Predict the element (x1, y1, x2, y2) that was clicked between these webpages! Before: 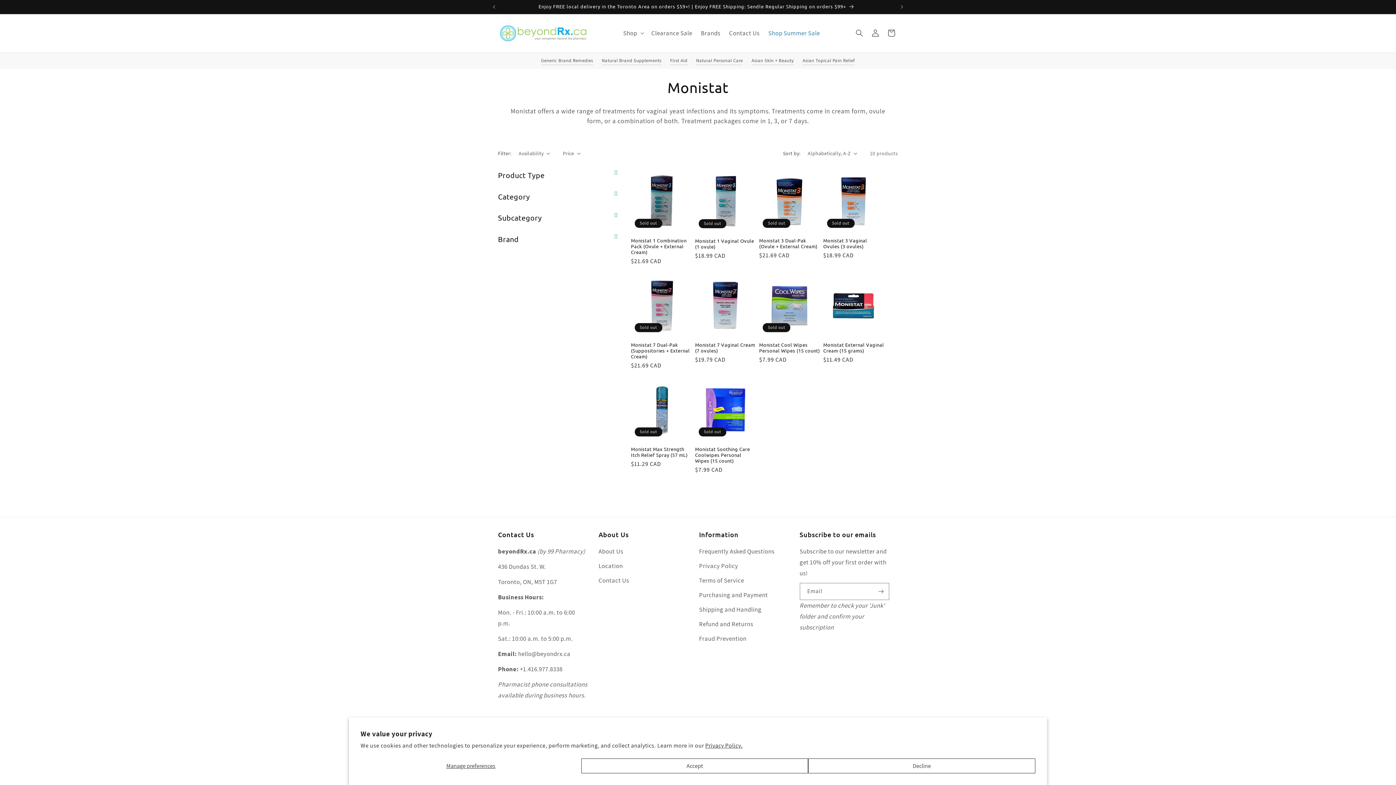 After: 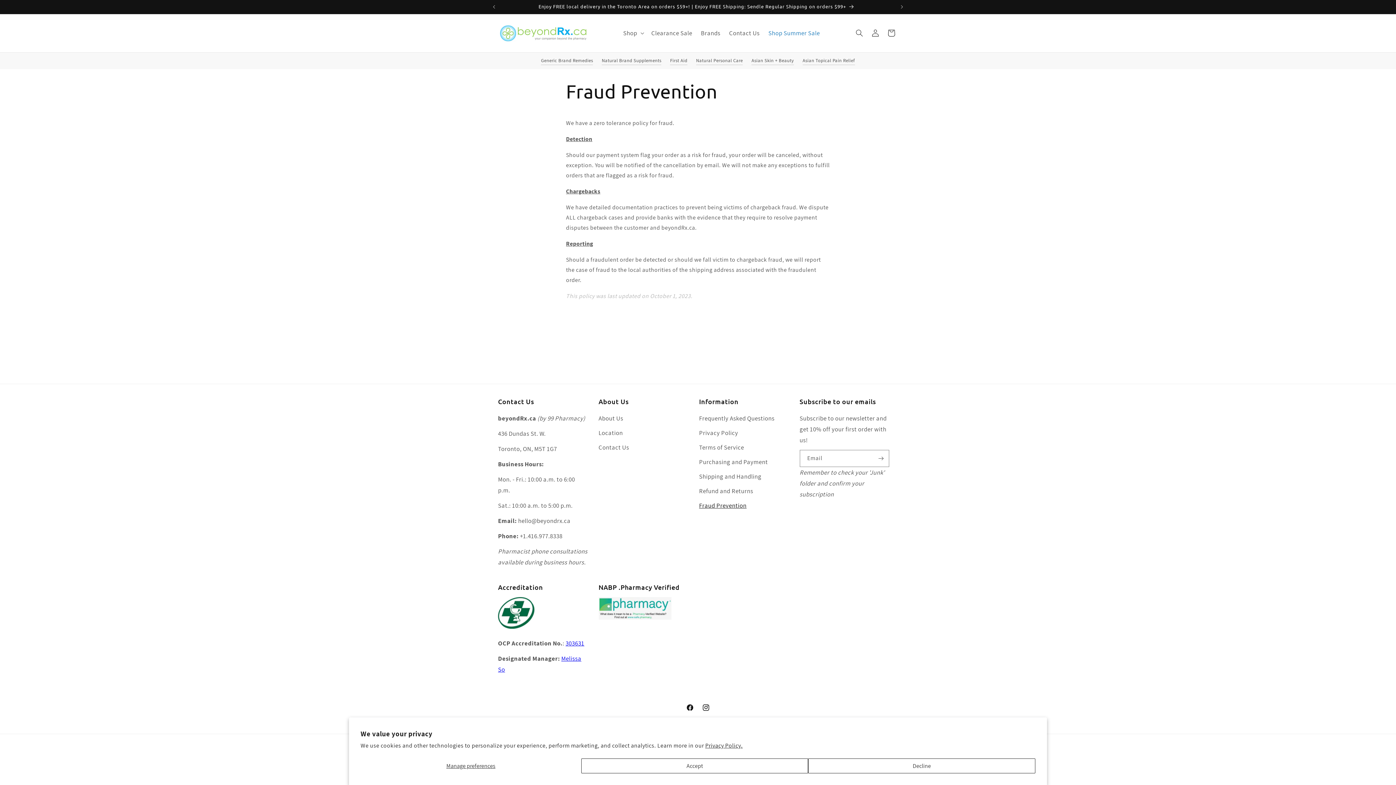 Action: bbox: (699, 631, 746, 646) label: Fraud Prevention